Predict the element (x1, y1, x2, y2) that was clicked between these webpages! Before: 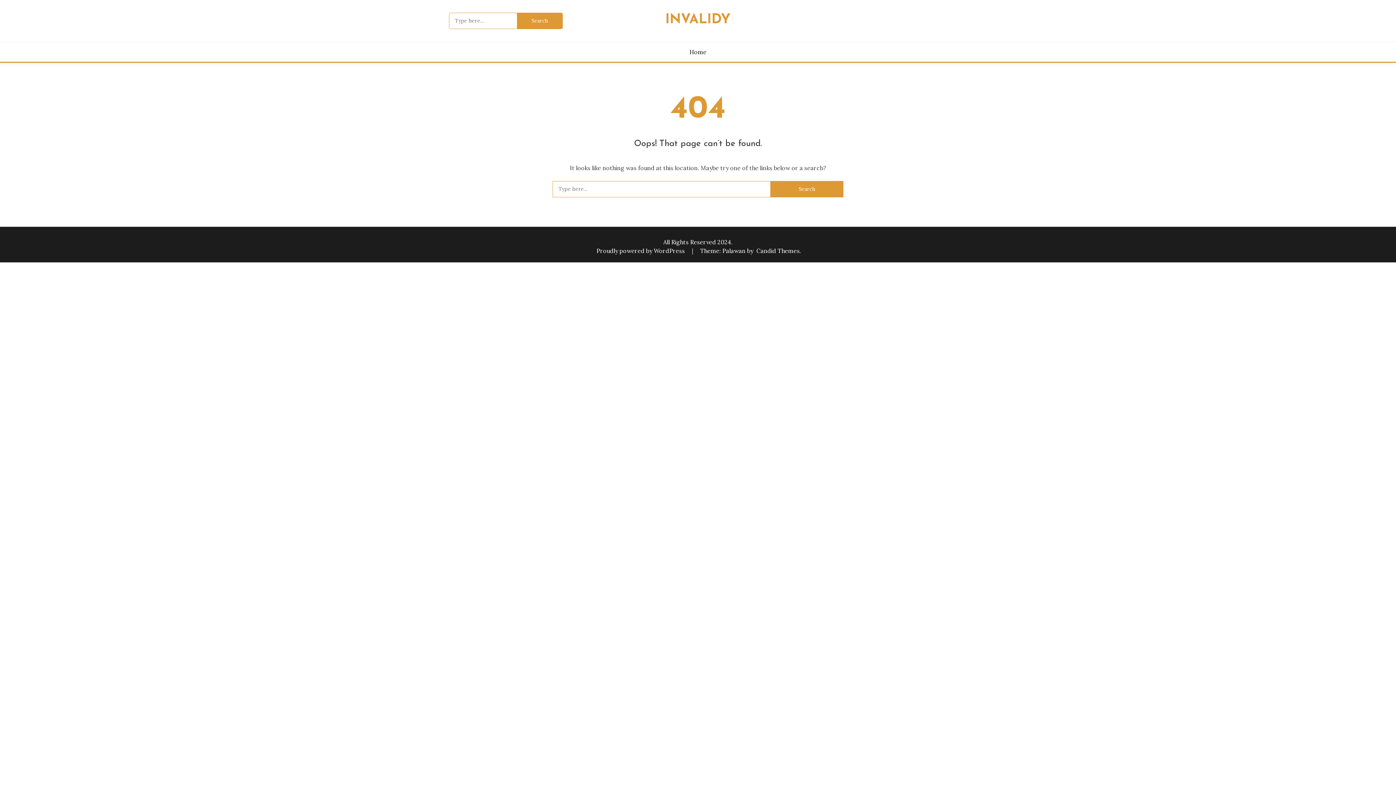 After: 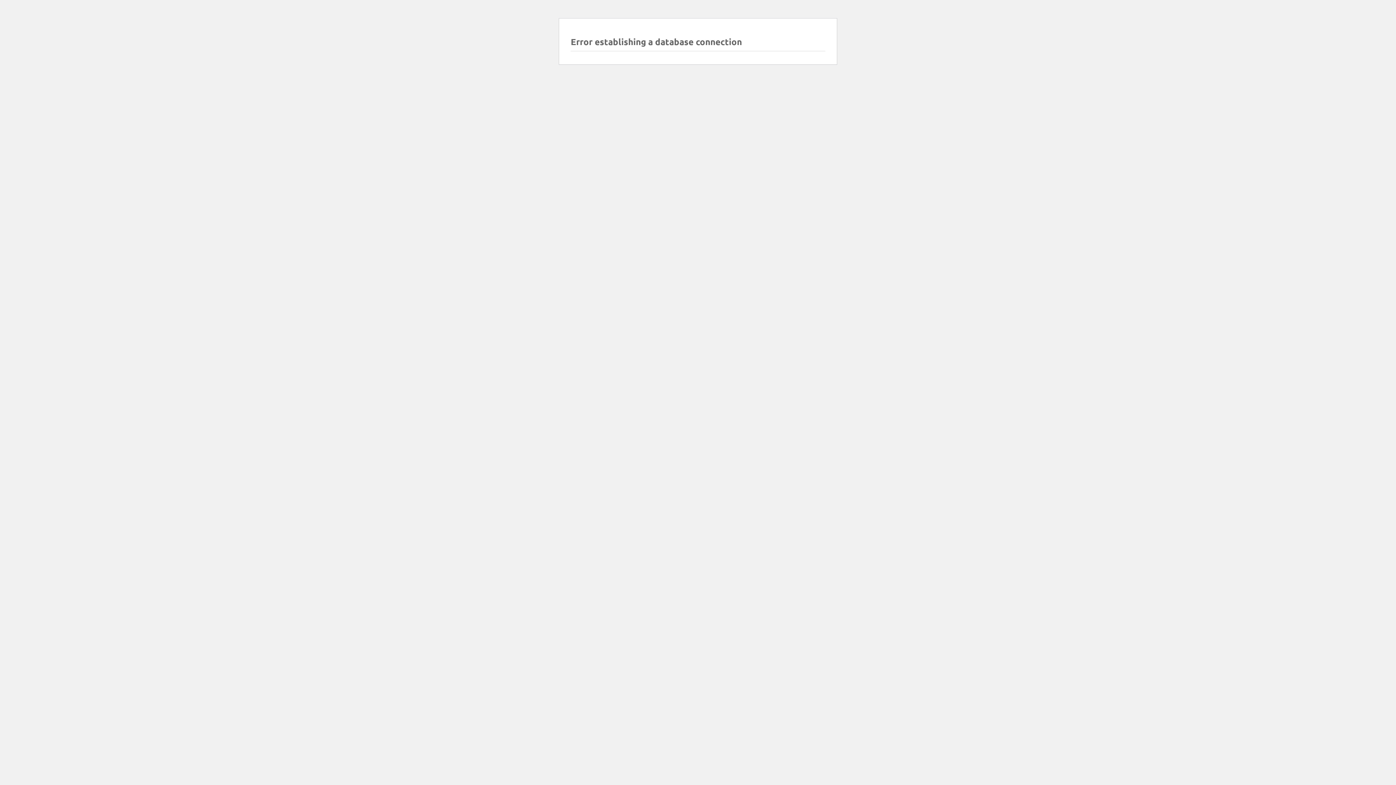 Action: bbox: (756, 247, 800, 254) label: Candid Themes